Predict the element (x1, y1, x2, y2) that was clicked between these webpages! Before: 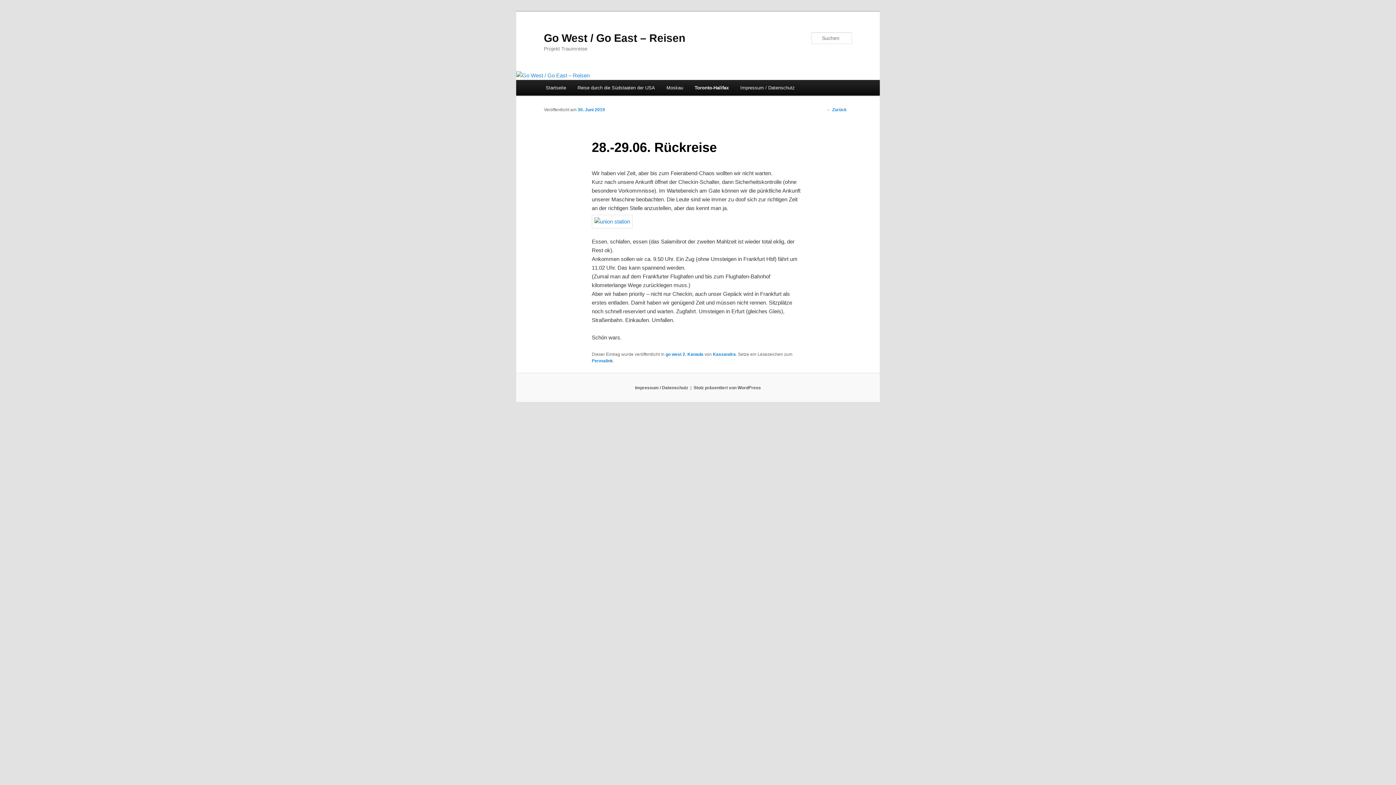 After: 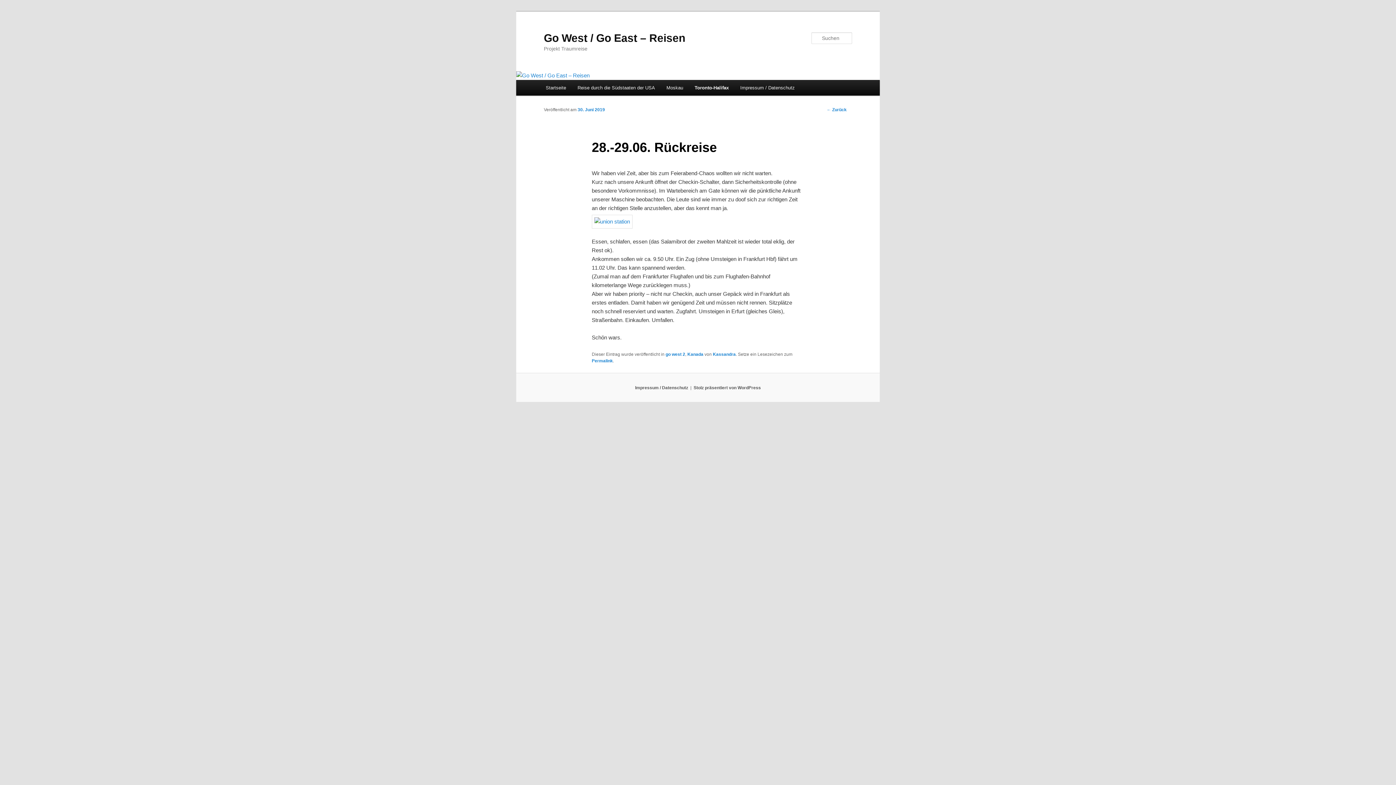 Action: label: Permalink bbox: (591, 358, 613, 363)